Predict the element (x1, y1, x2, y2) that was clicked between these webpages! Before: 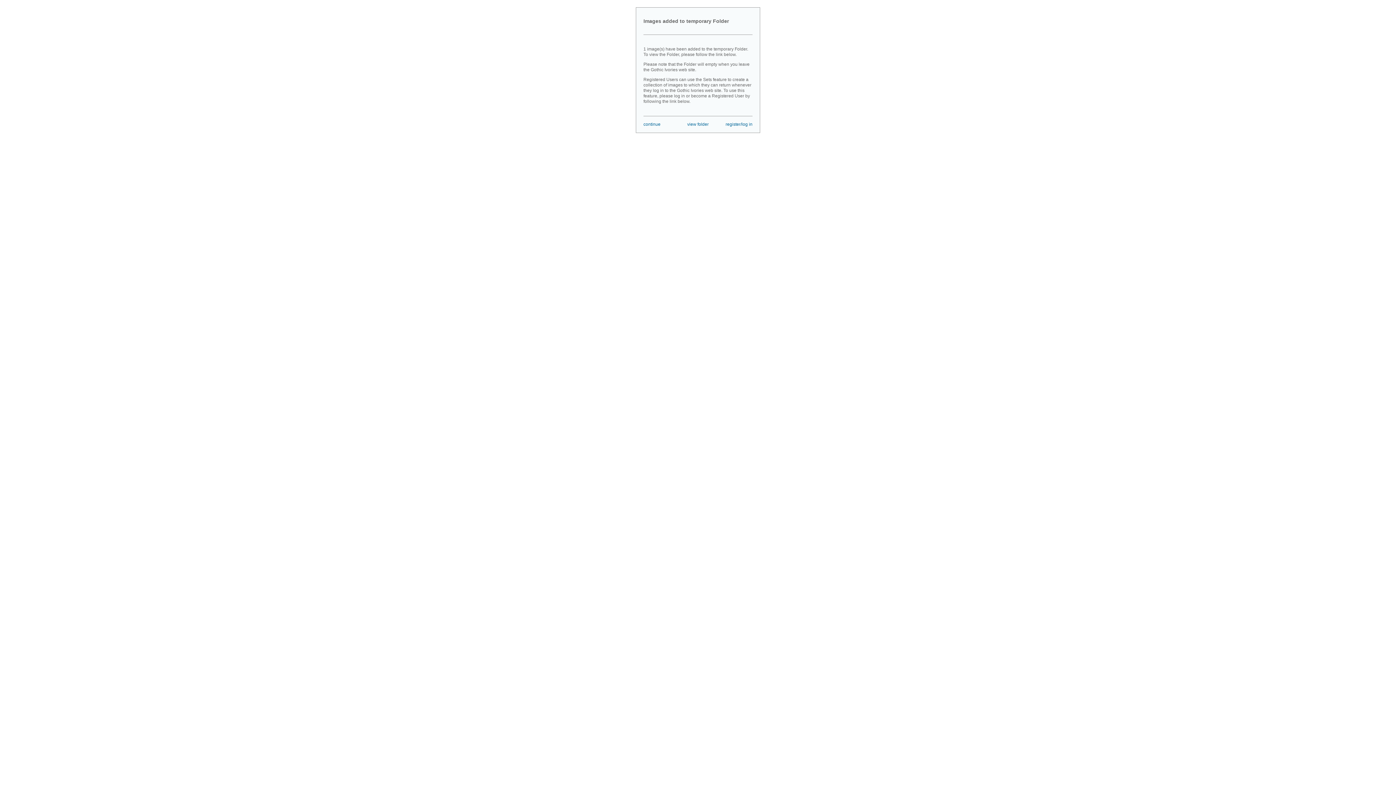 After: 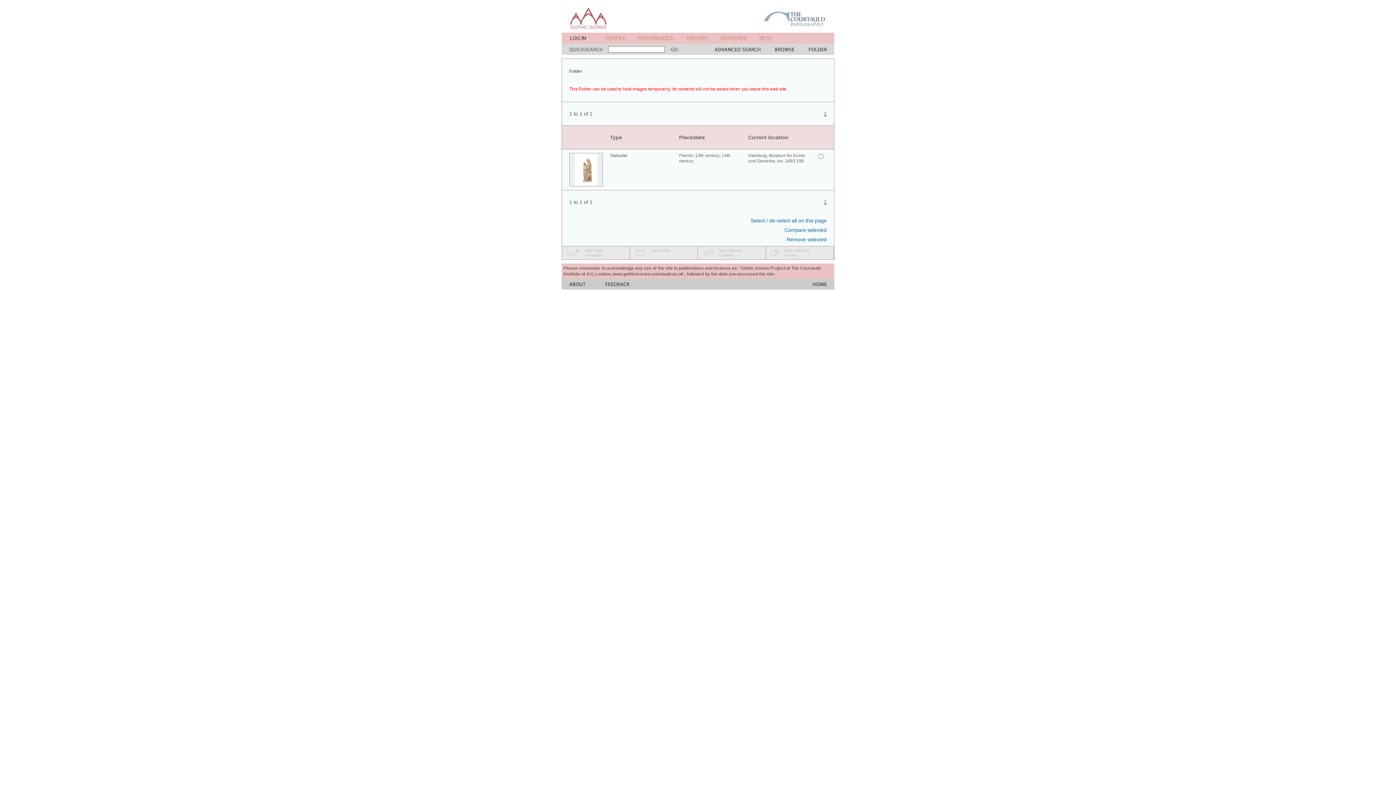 Action: label: view folder bbox: (687, 121, 708, 126)